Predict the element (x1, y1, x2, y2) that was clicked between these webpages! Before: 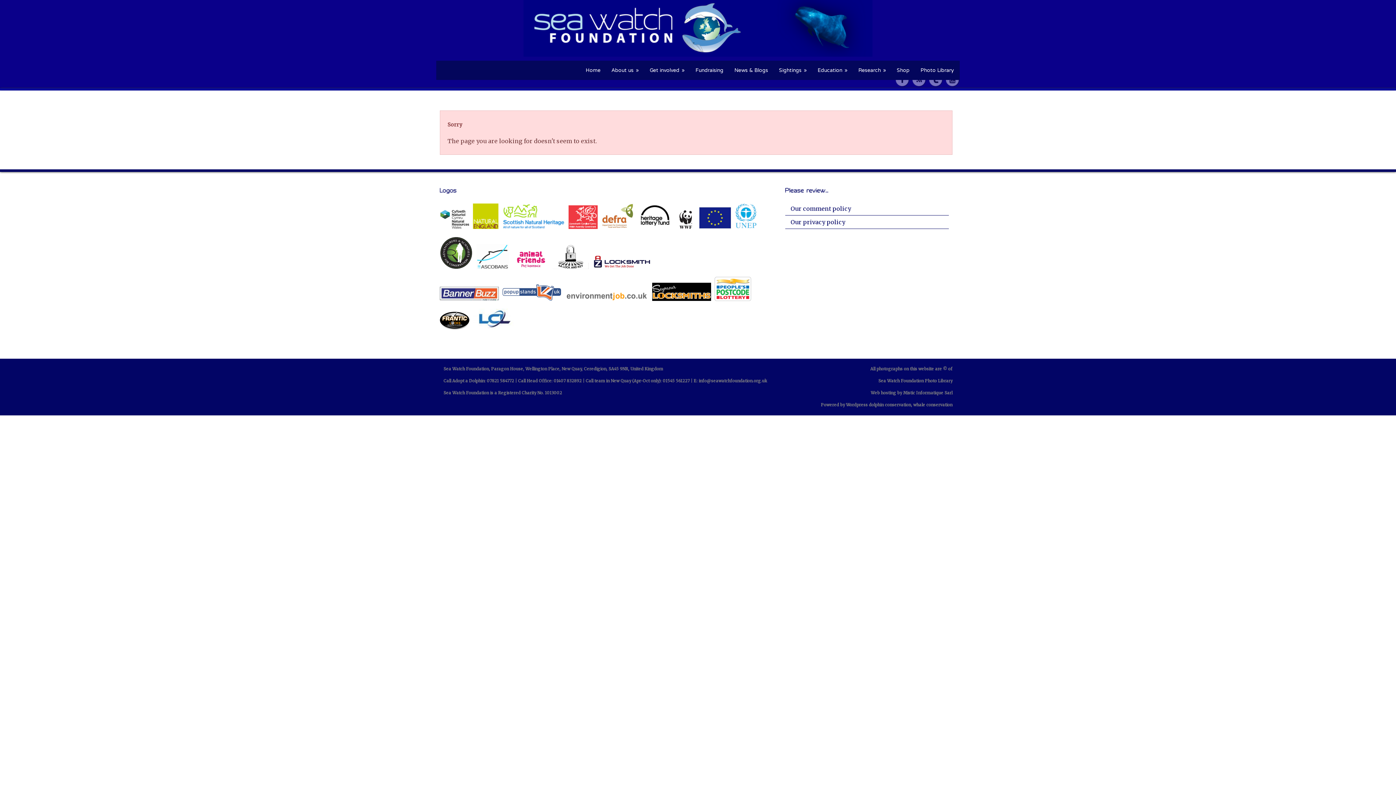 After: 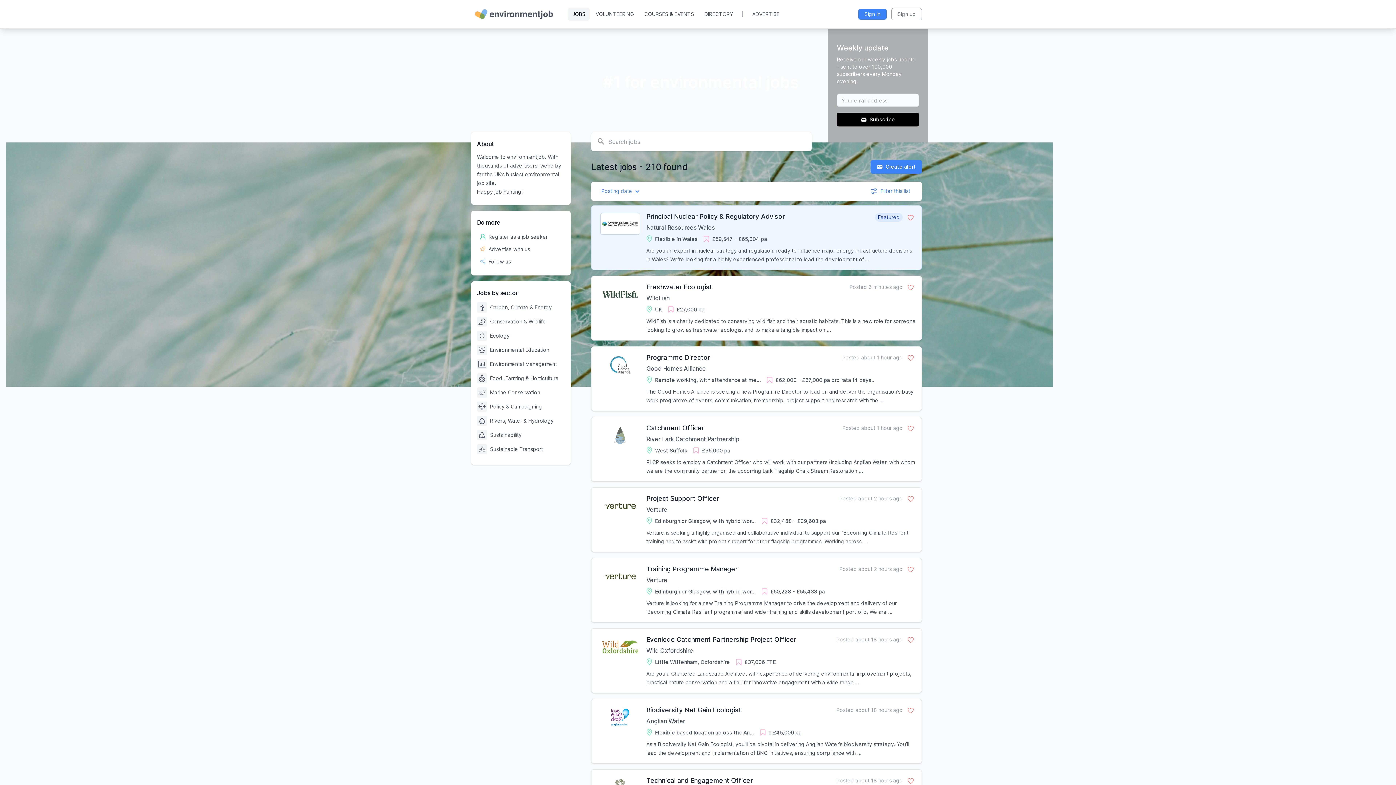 Action: bbox: (565, 292, 652, 304)